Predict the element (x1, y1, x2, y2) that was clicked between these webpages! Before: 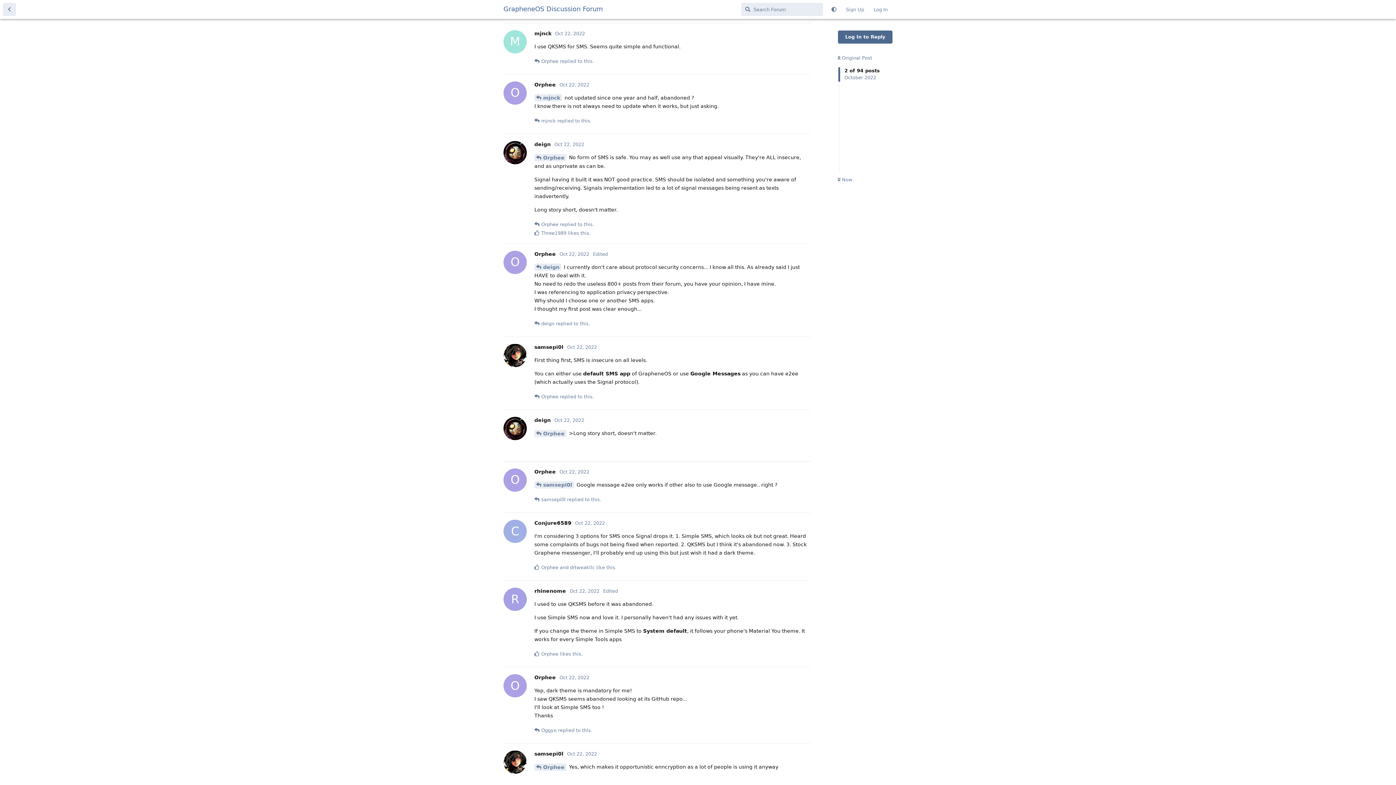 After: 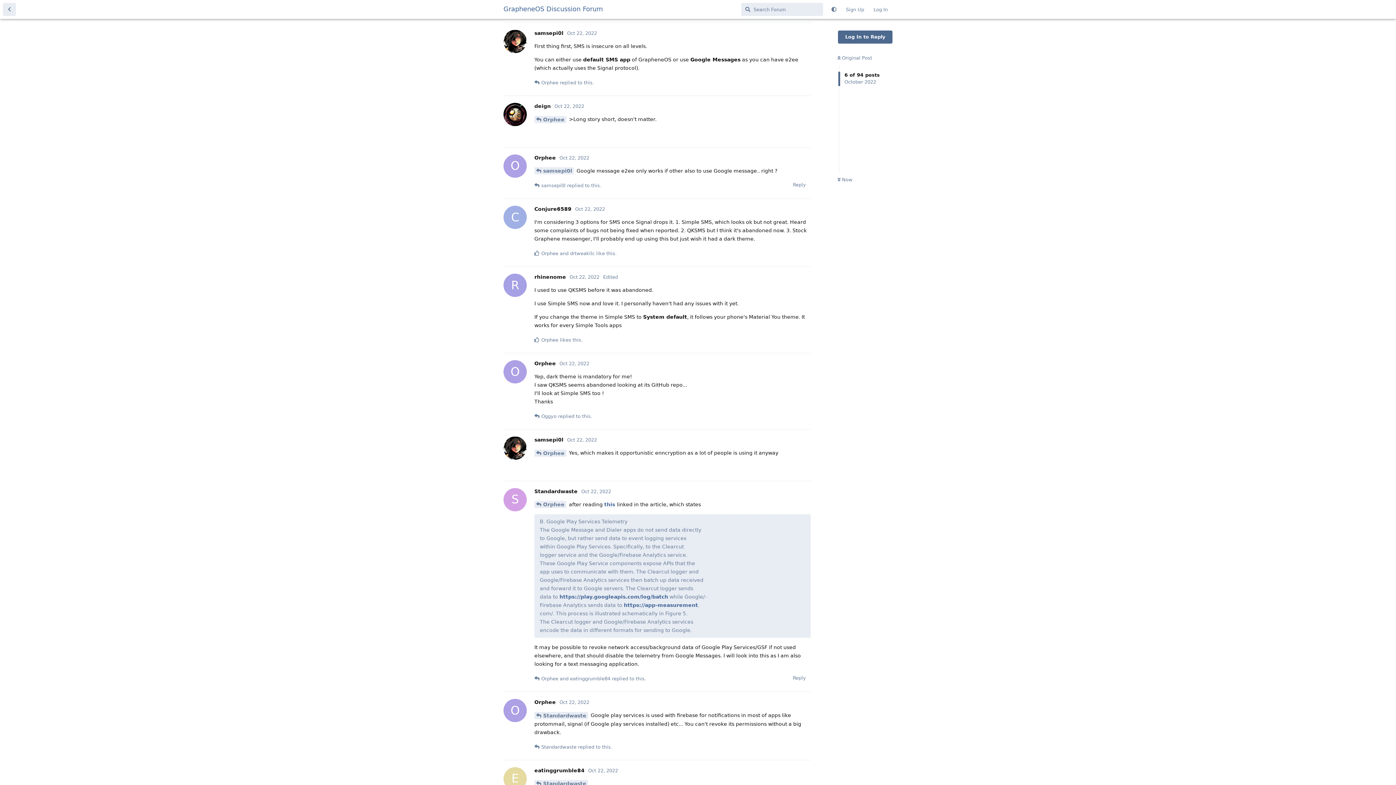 Action: bbox: (534, 481, 574, 488) label: samsepi0l